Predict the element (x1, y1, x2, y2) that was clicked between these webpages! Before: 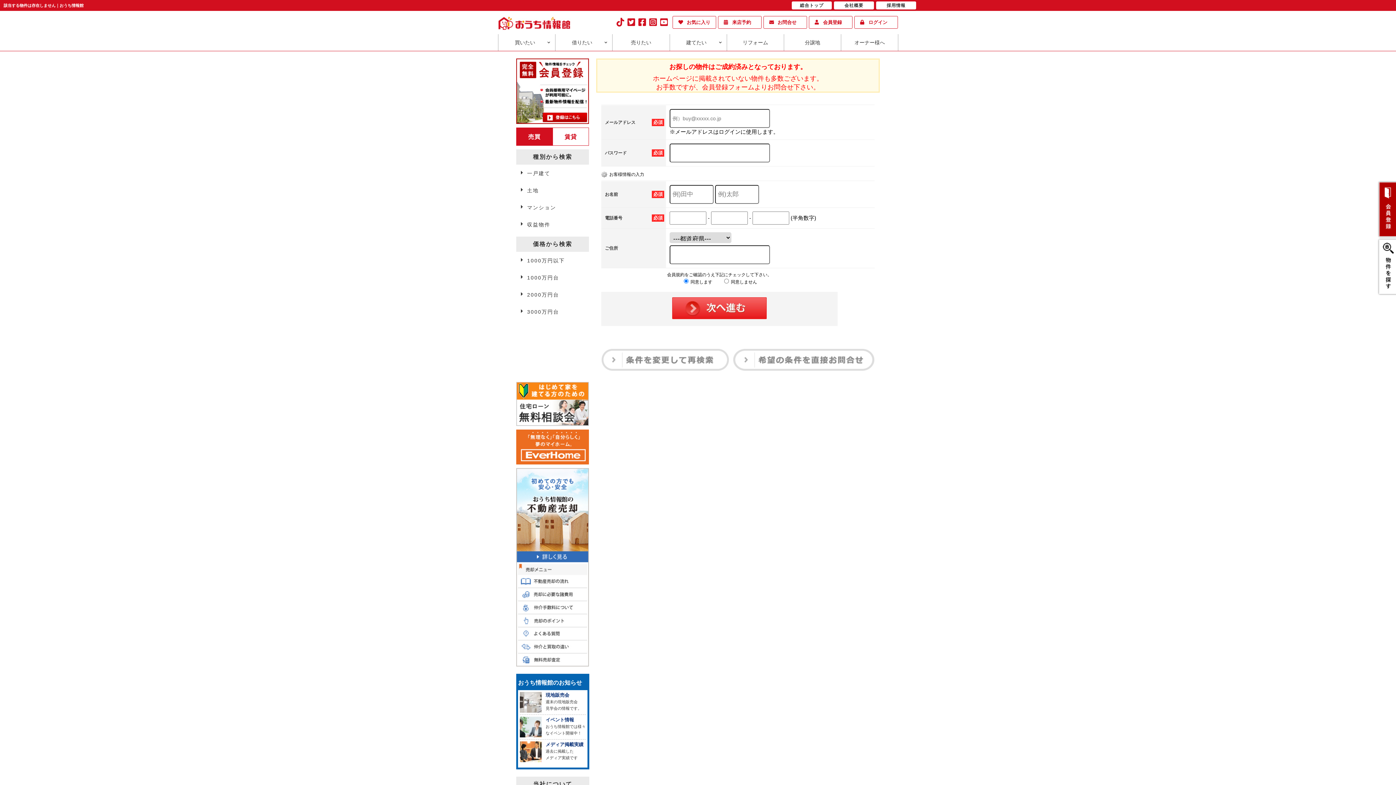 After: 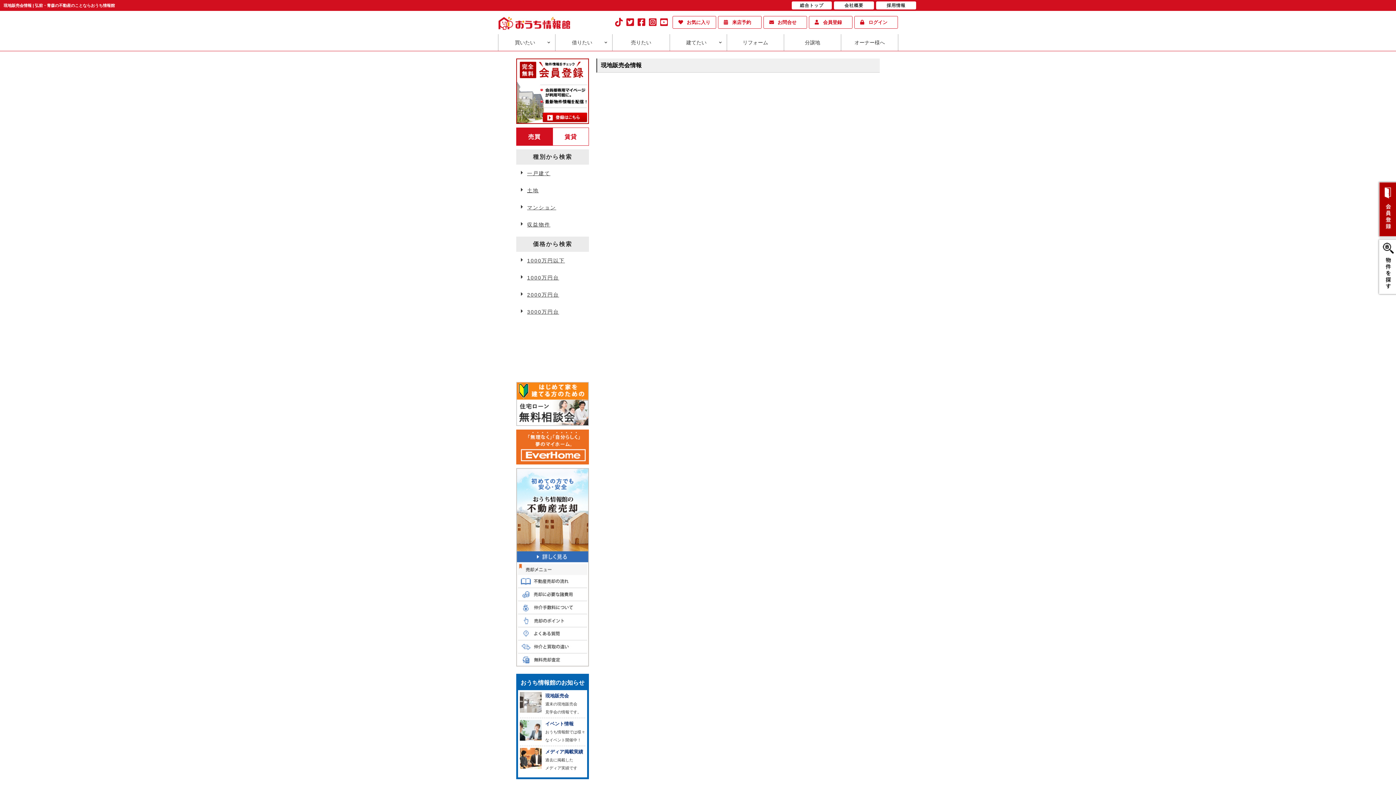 Action: label: 現地販売会
週末の現地販売会
見学会の情報です。 bbox: (520, 690, 585, 715)